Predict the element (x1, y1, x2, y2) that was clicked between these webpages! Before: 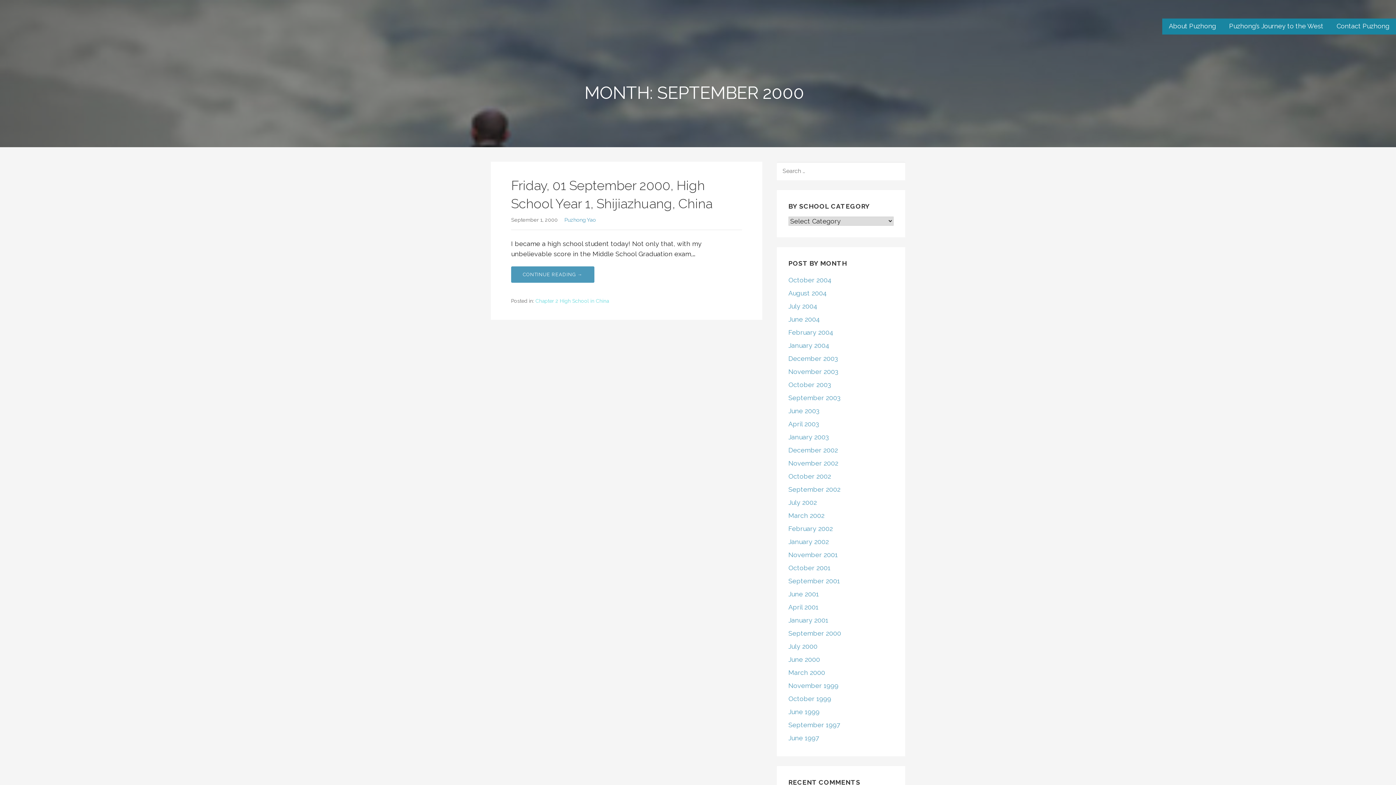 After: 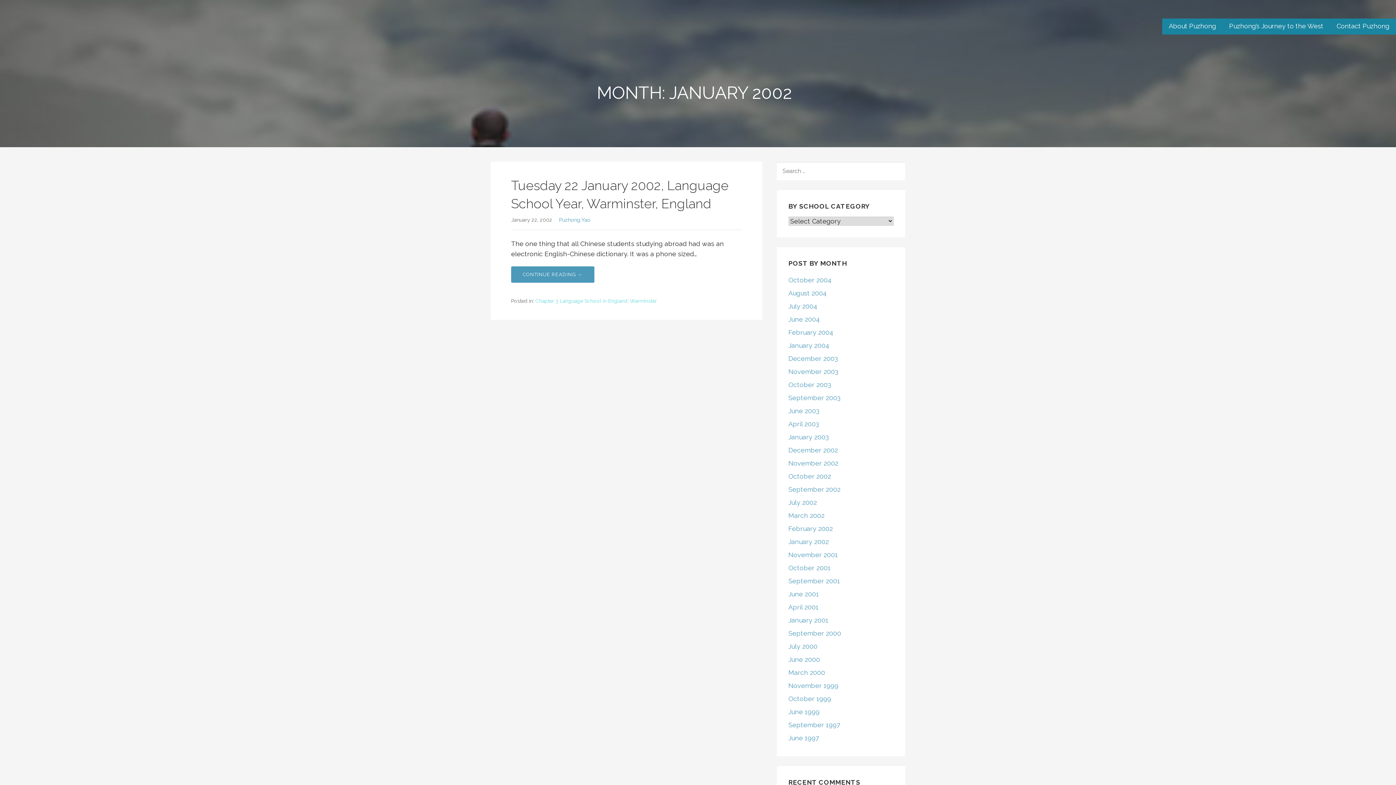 Action: label: January 2002 bbox: (788, 538, 828, 545)